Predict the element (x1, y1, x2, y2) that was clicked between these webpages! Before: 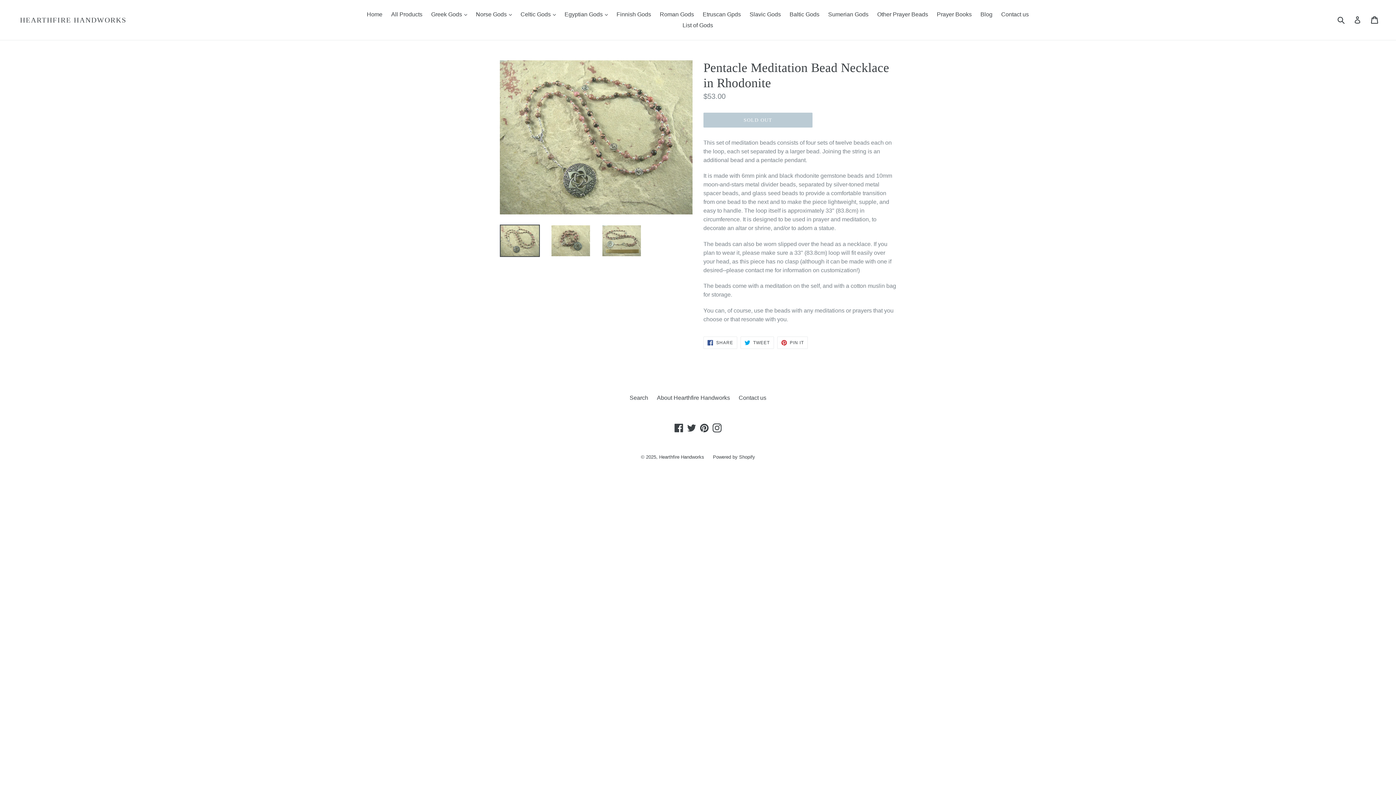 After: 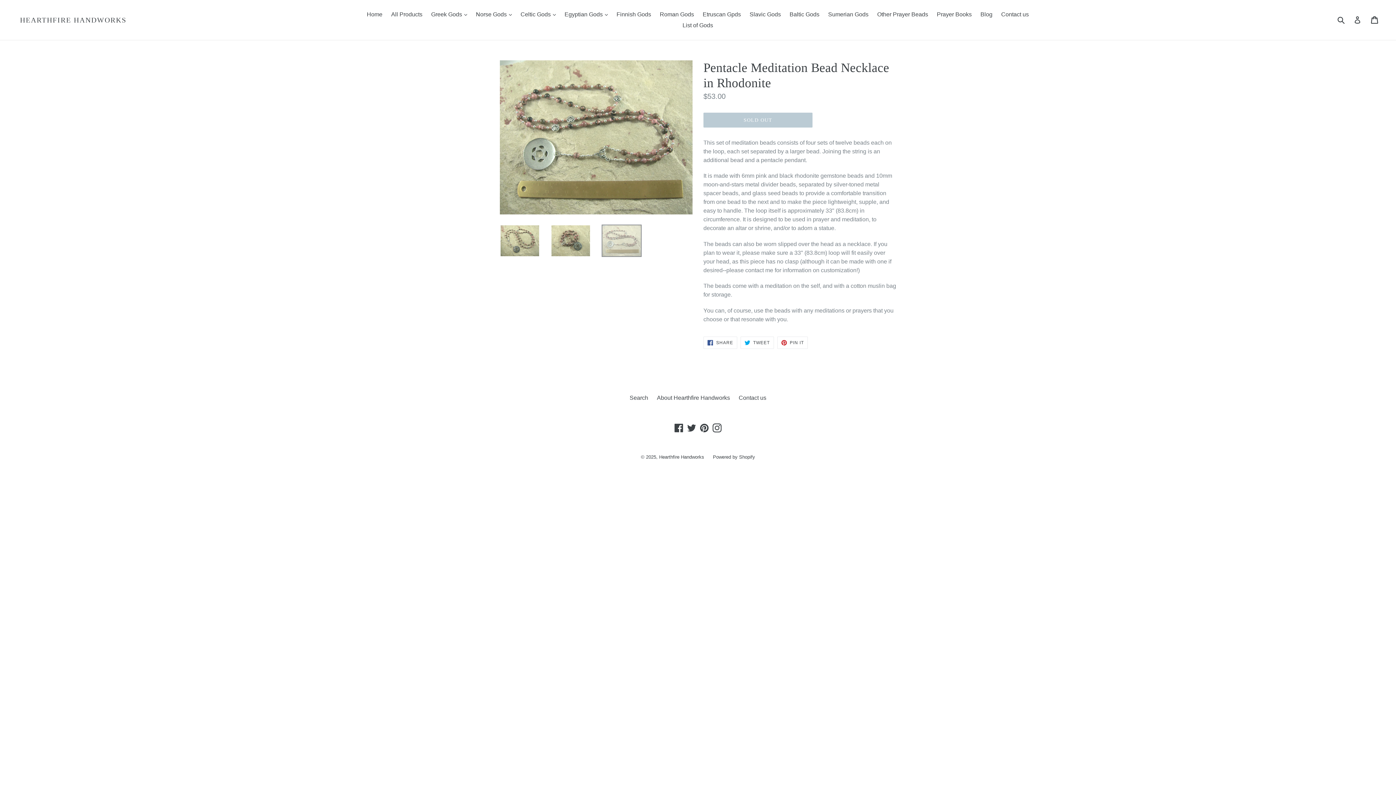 Action: bbox: (601, 224, 641, 256)